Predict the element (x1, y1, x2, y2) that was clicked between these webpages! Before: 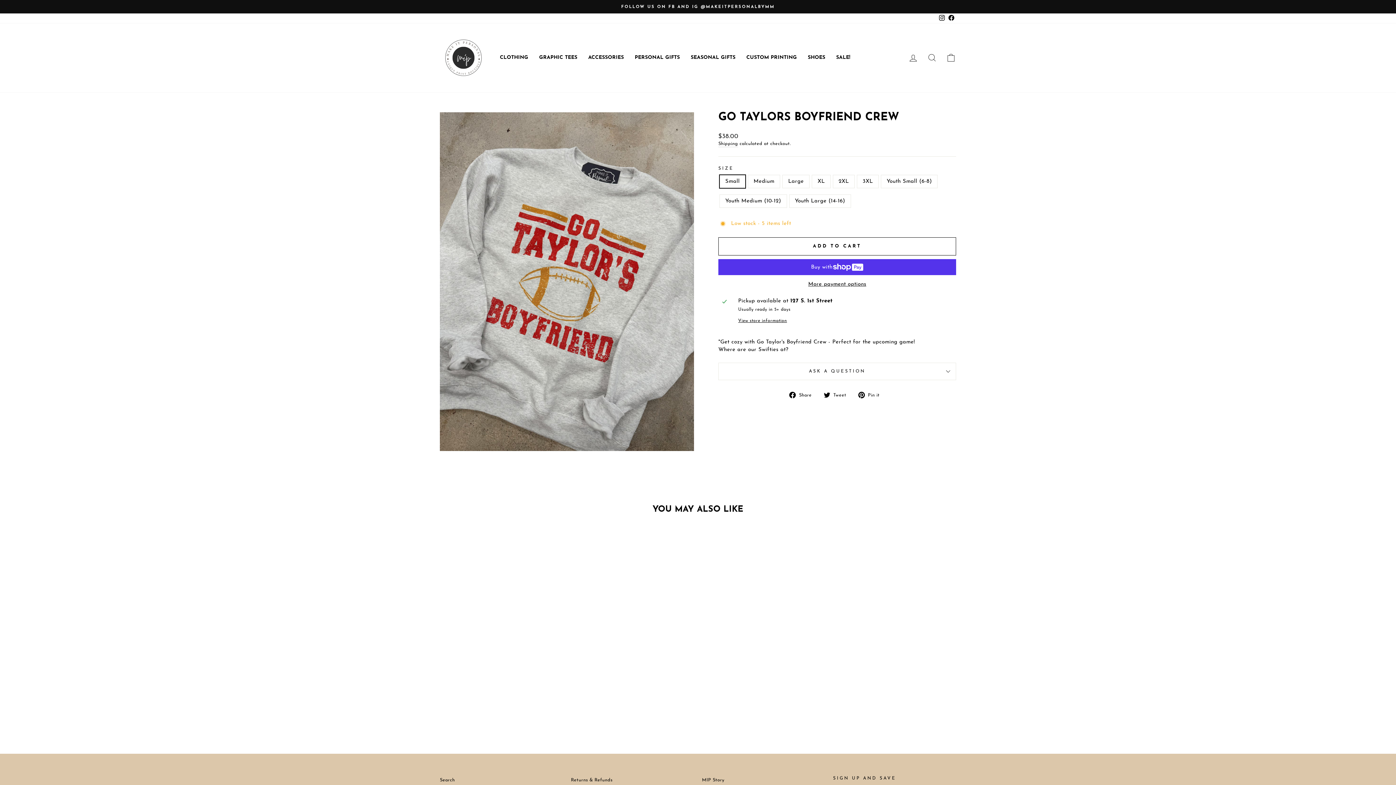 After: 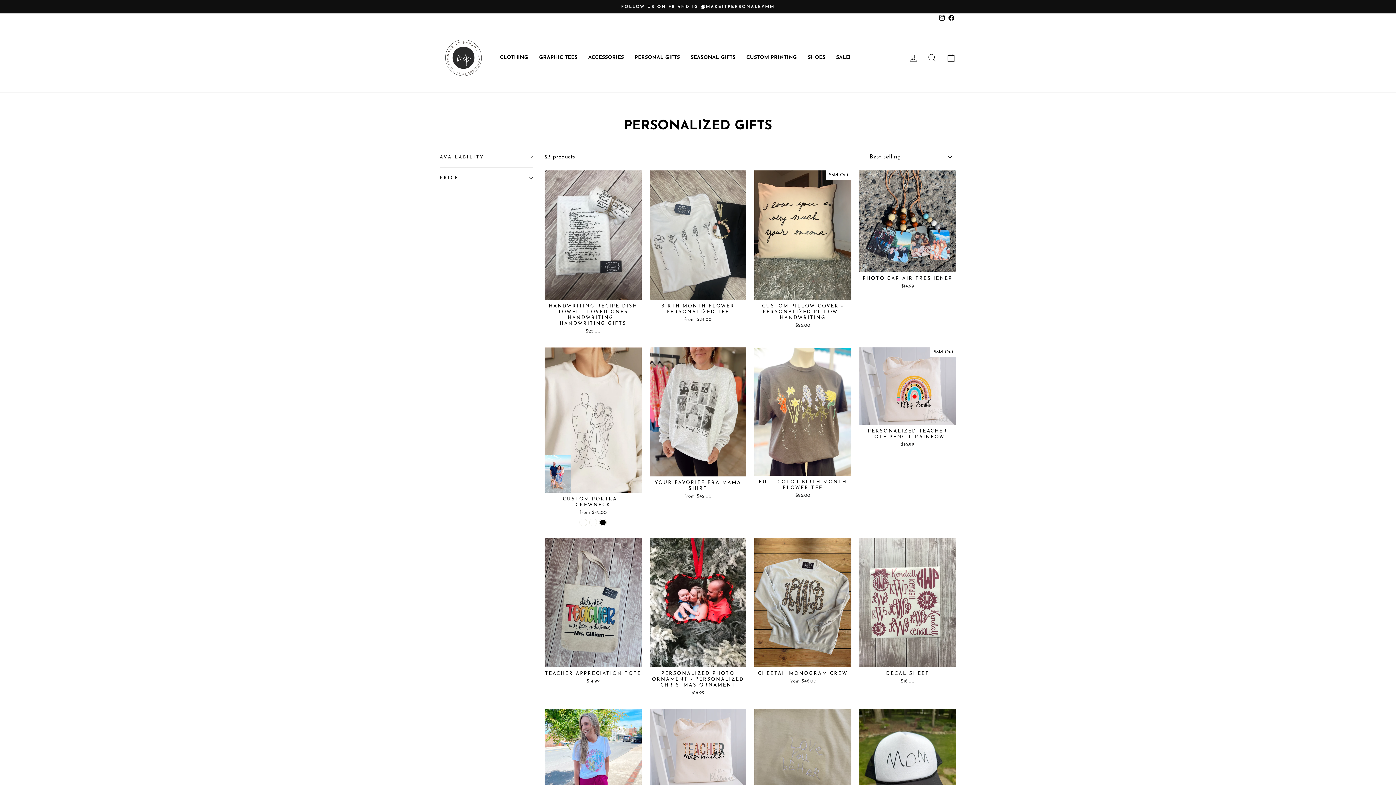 Action: label: PERSONAL GIFTS bbox: (629, 52, 685, 63)